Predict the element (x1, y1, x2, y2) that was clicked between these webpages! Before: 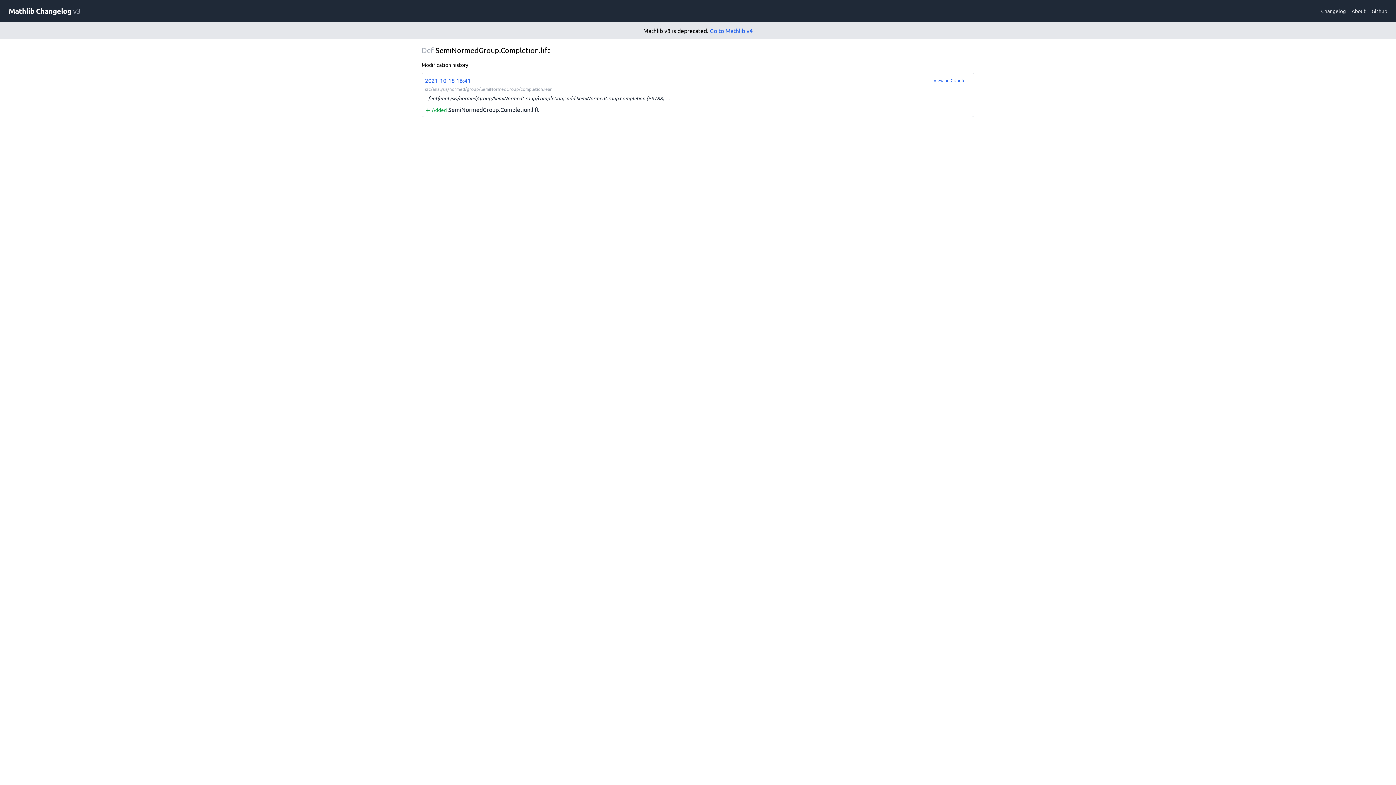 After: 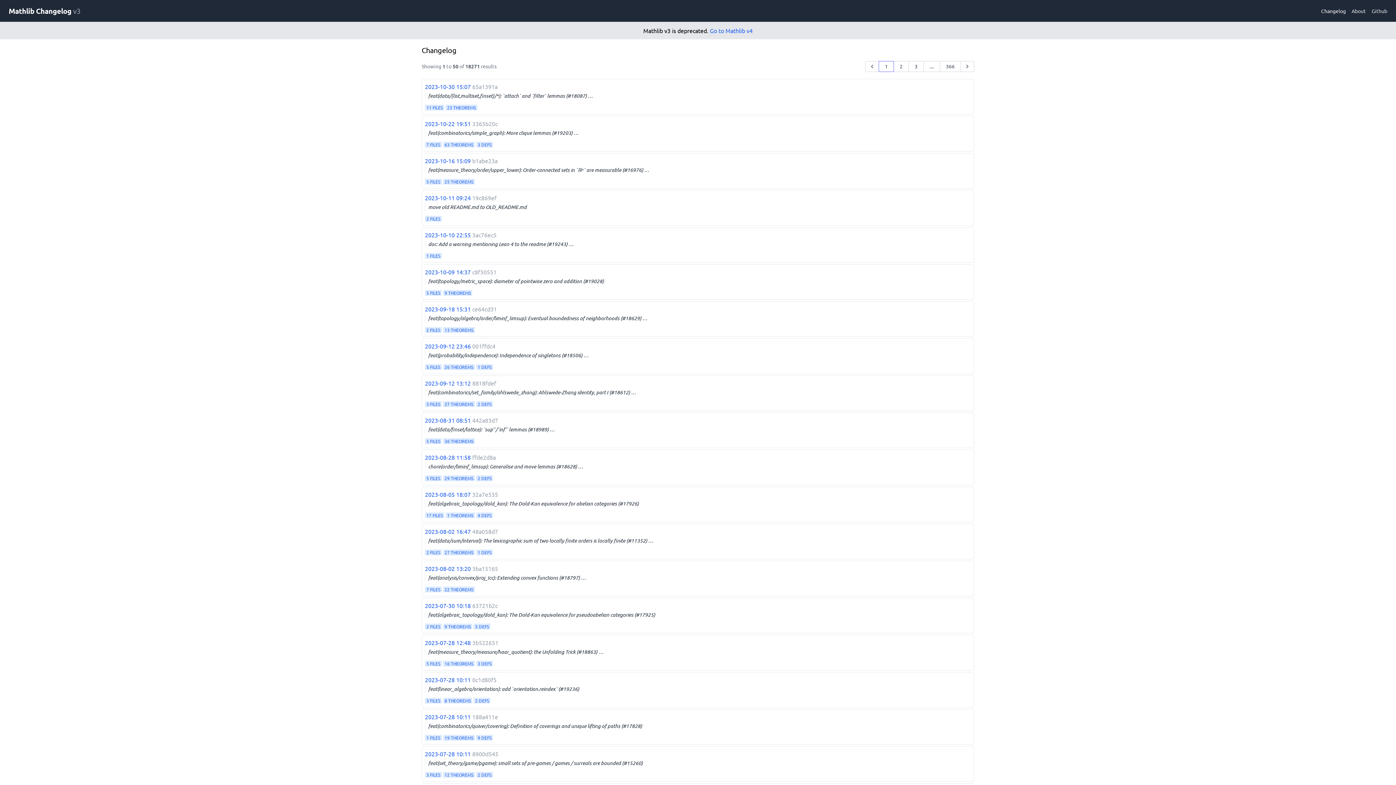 Action: bbox: (1321, 7, 1346, 14) label: Changelog